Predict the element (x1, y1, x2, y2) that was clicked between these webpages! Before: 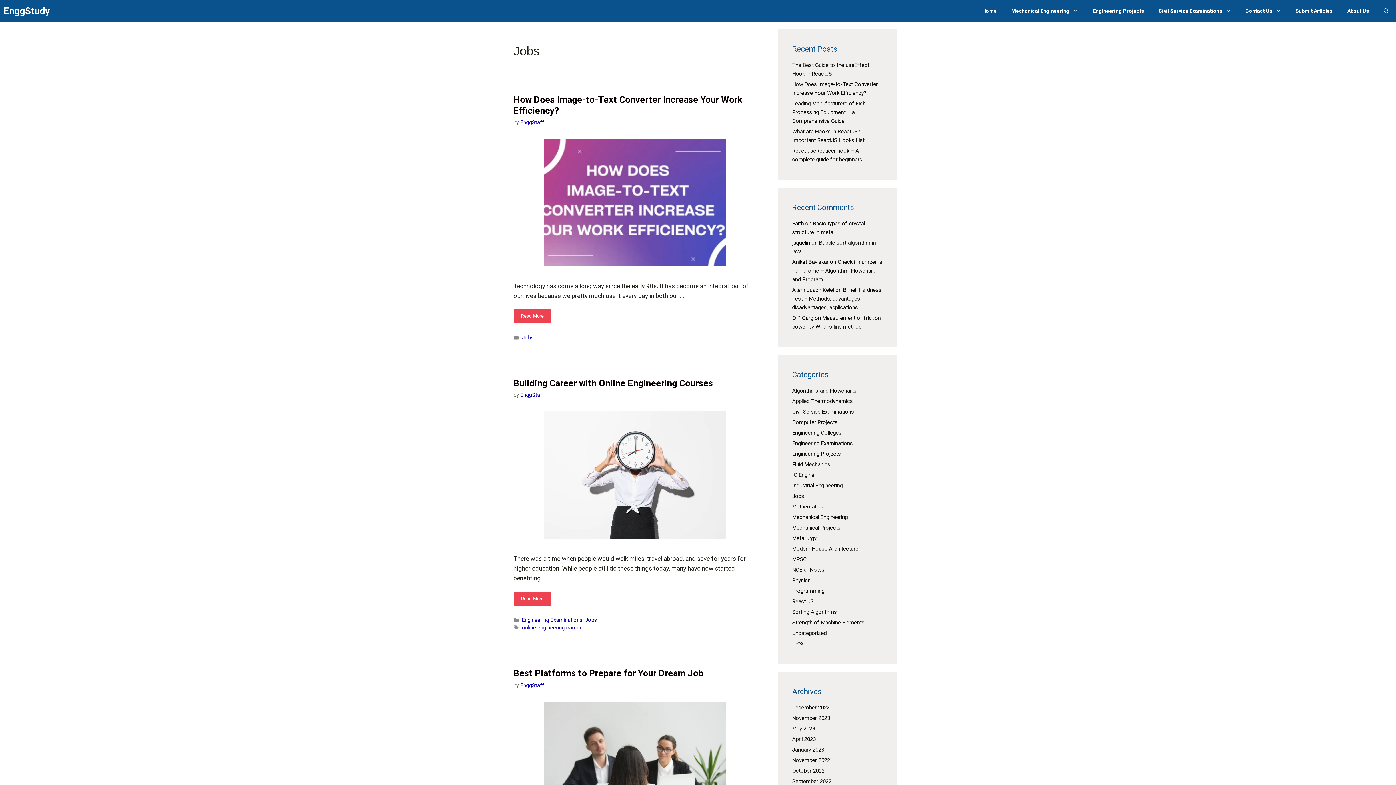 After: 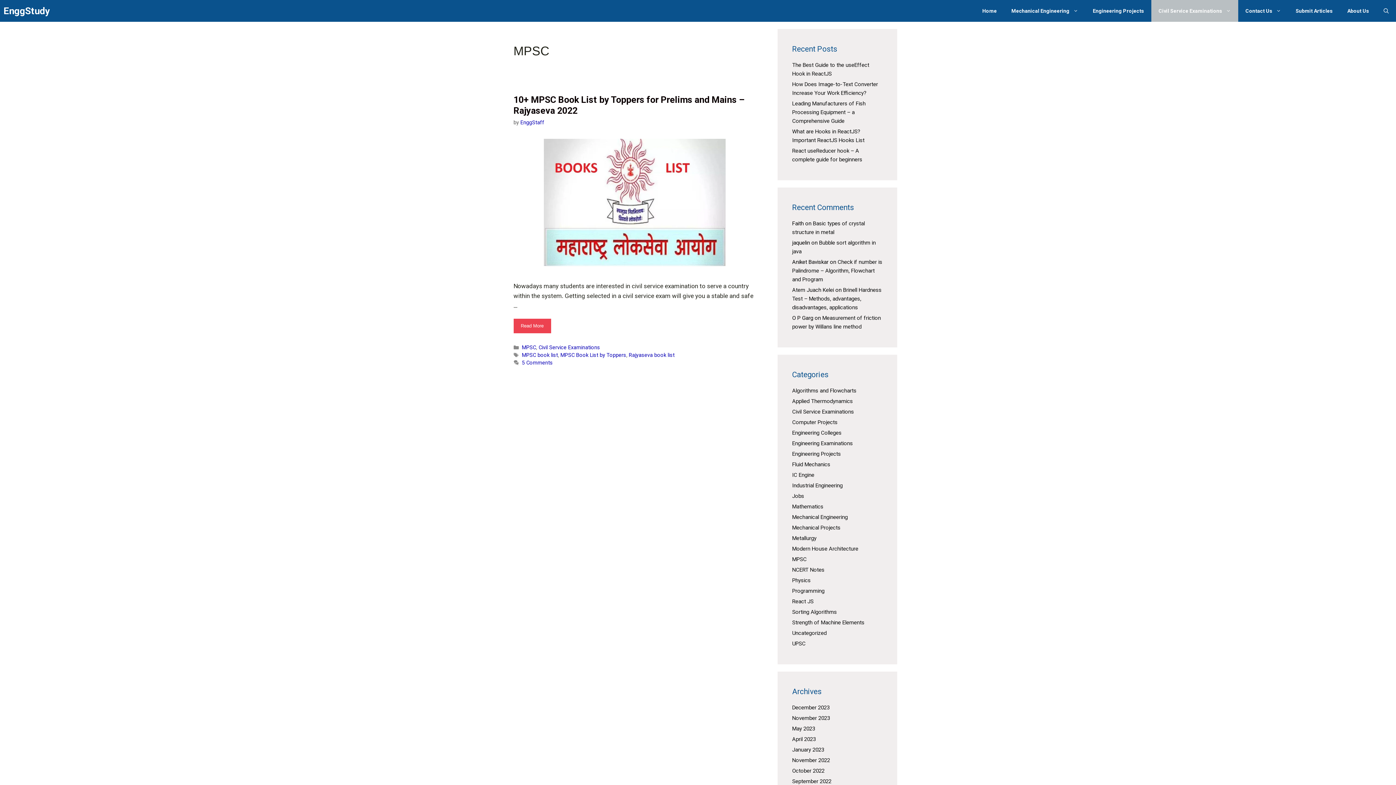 Action: label: MPSC bbox: (792, 556, 806, 562)